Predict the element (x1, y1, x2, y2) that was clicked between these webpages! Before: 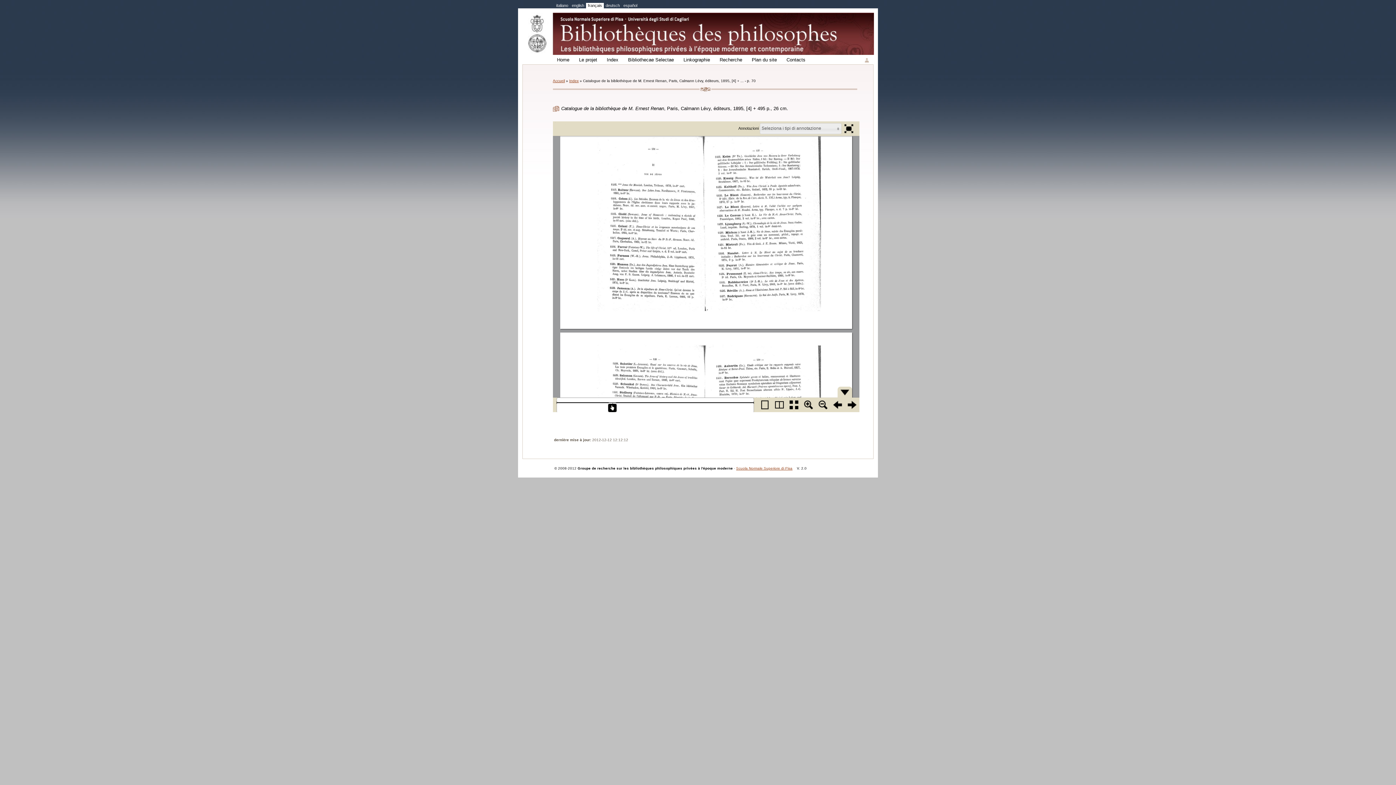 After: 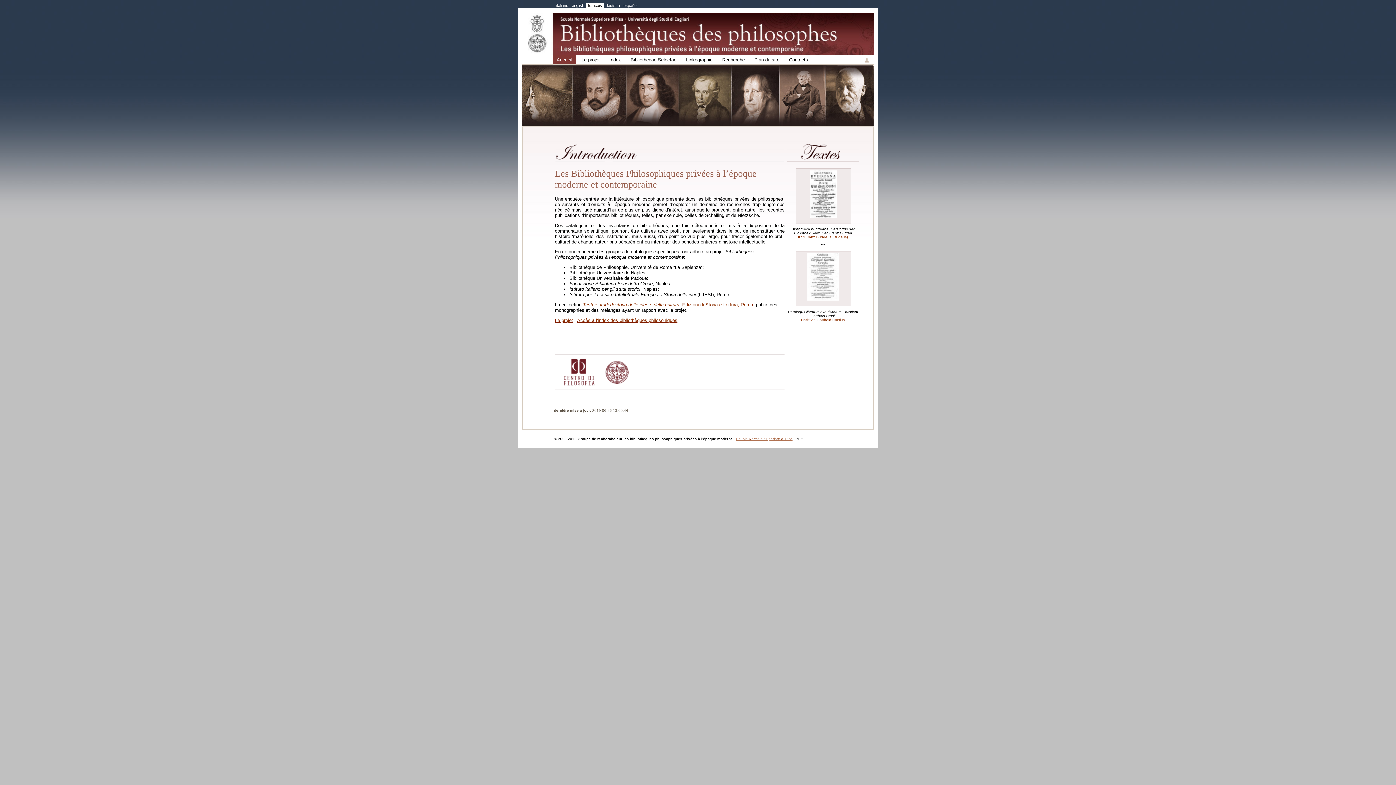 Action: label: Accueil bbox: (553, 78, 565, 82)